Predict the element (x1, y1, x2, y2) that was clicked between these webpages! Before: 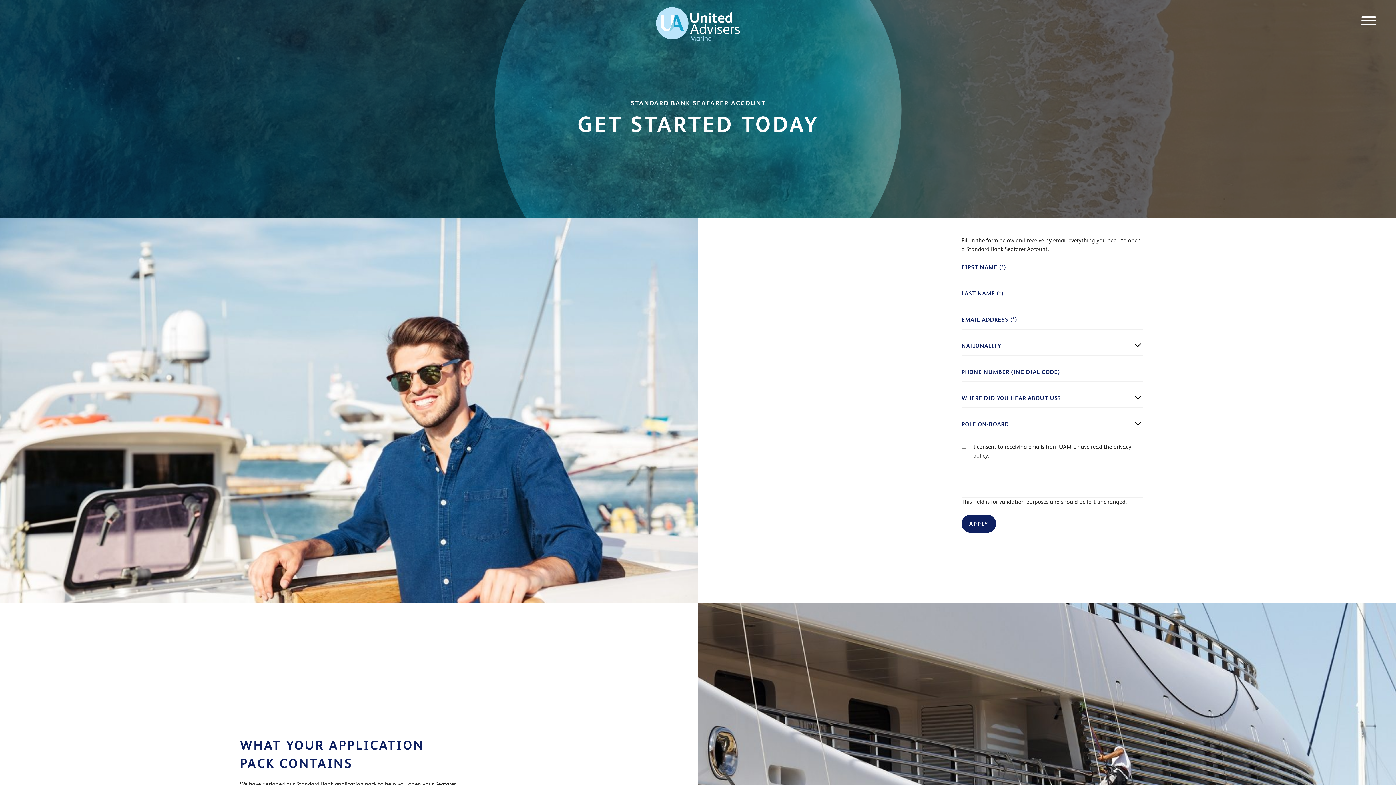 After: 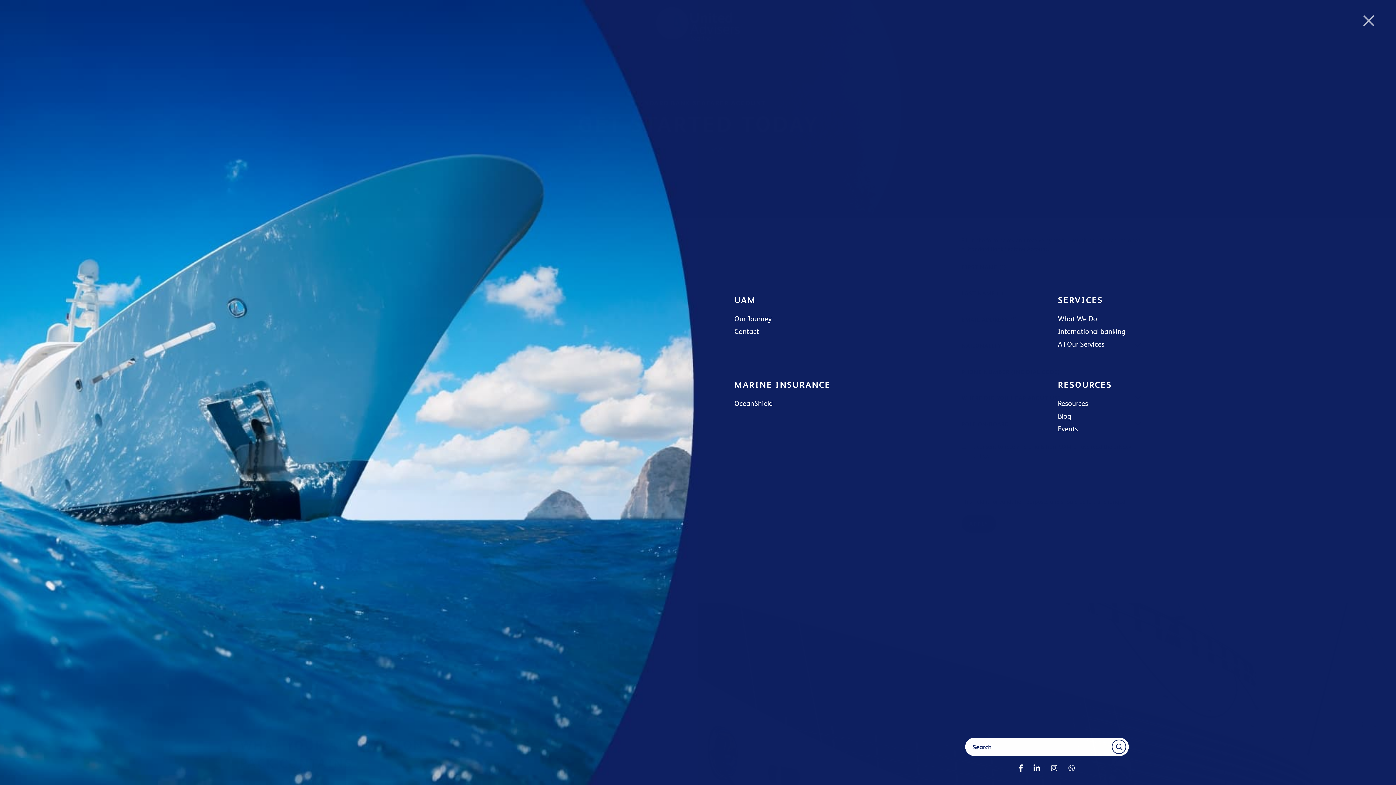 Action: bbox: (1356, 10, 1381, 33) label: Menu